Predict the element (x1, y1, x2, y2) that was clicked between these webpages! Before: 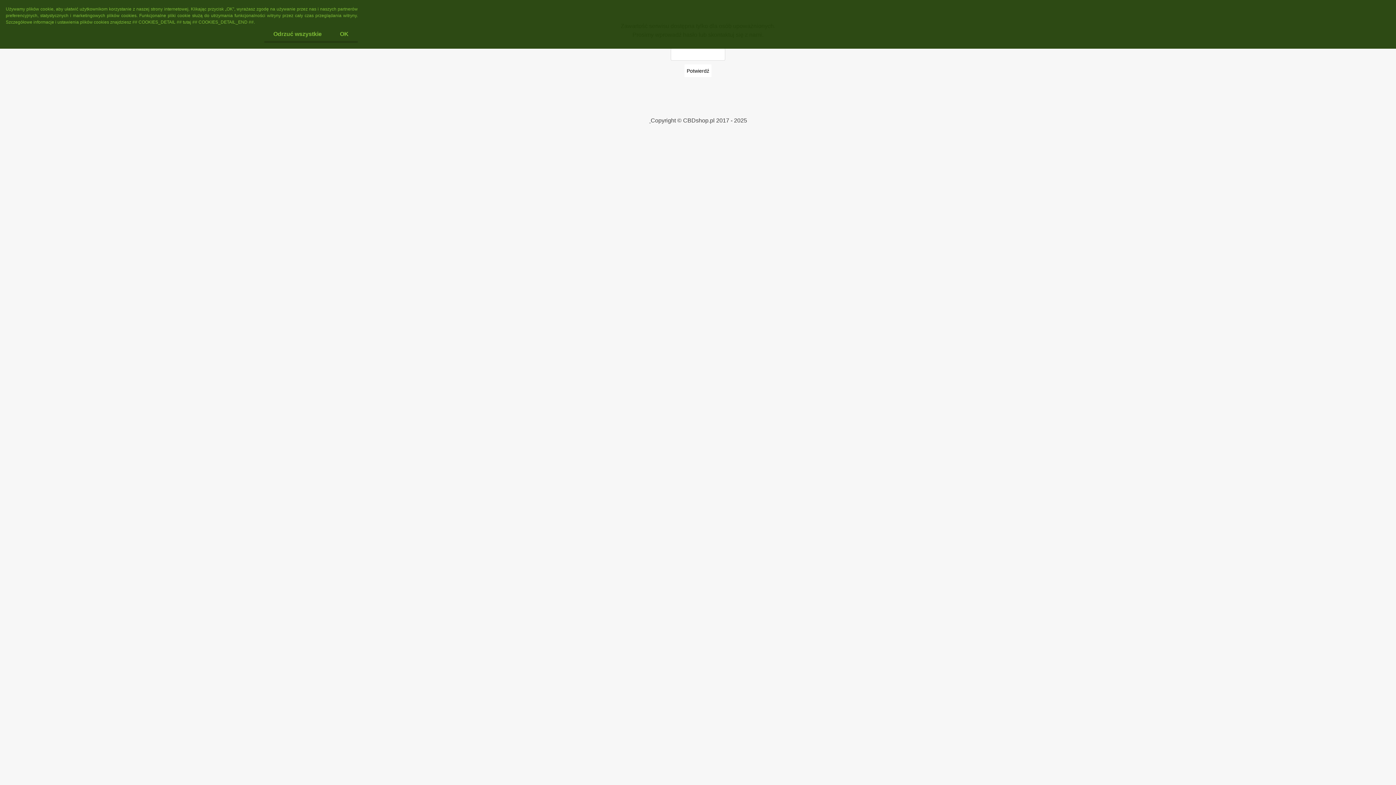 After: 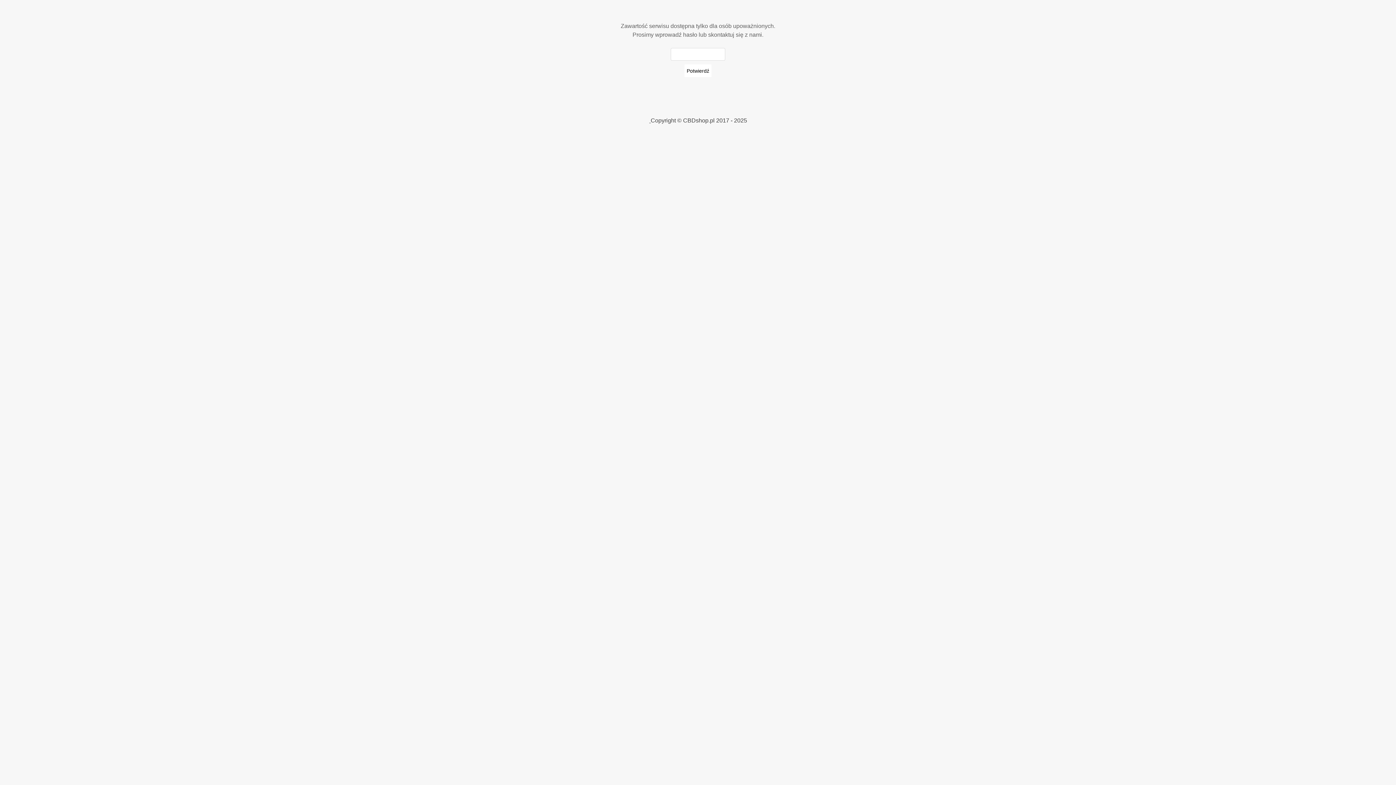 Action: bbox: (330, 25, 357, 42) label: OK